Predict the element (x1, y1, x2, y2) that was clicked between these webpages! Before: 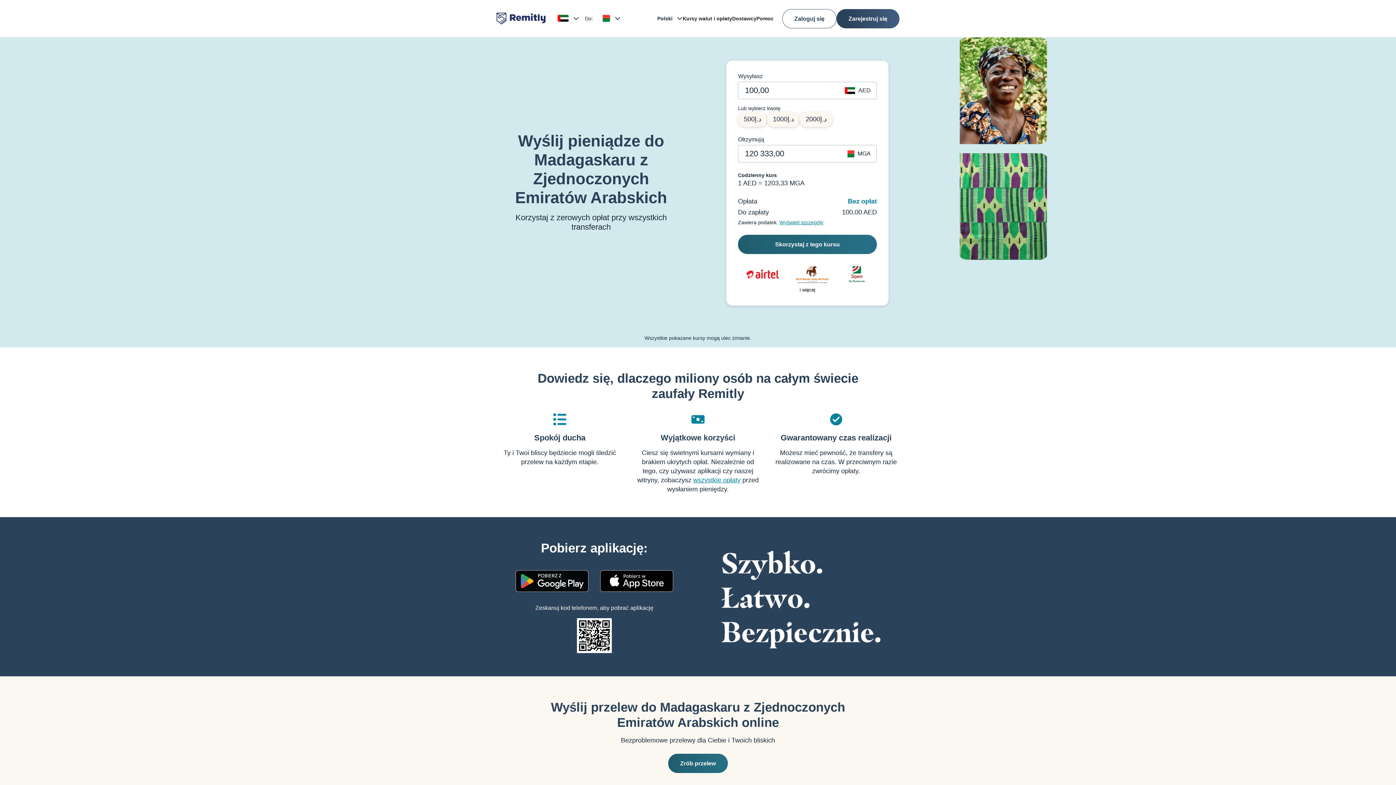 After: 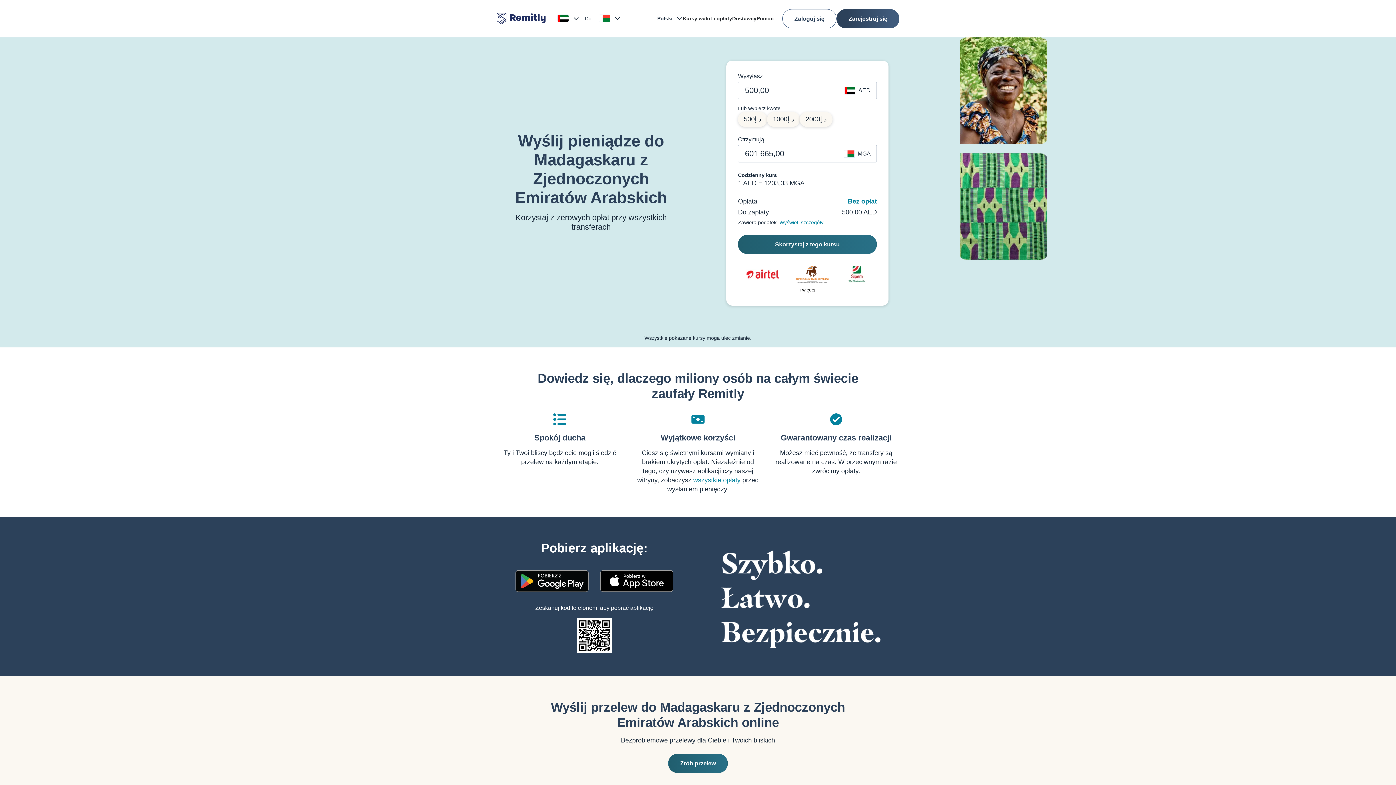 Action: bbox: (738, 112, 767, 126) label: د.إ500